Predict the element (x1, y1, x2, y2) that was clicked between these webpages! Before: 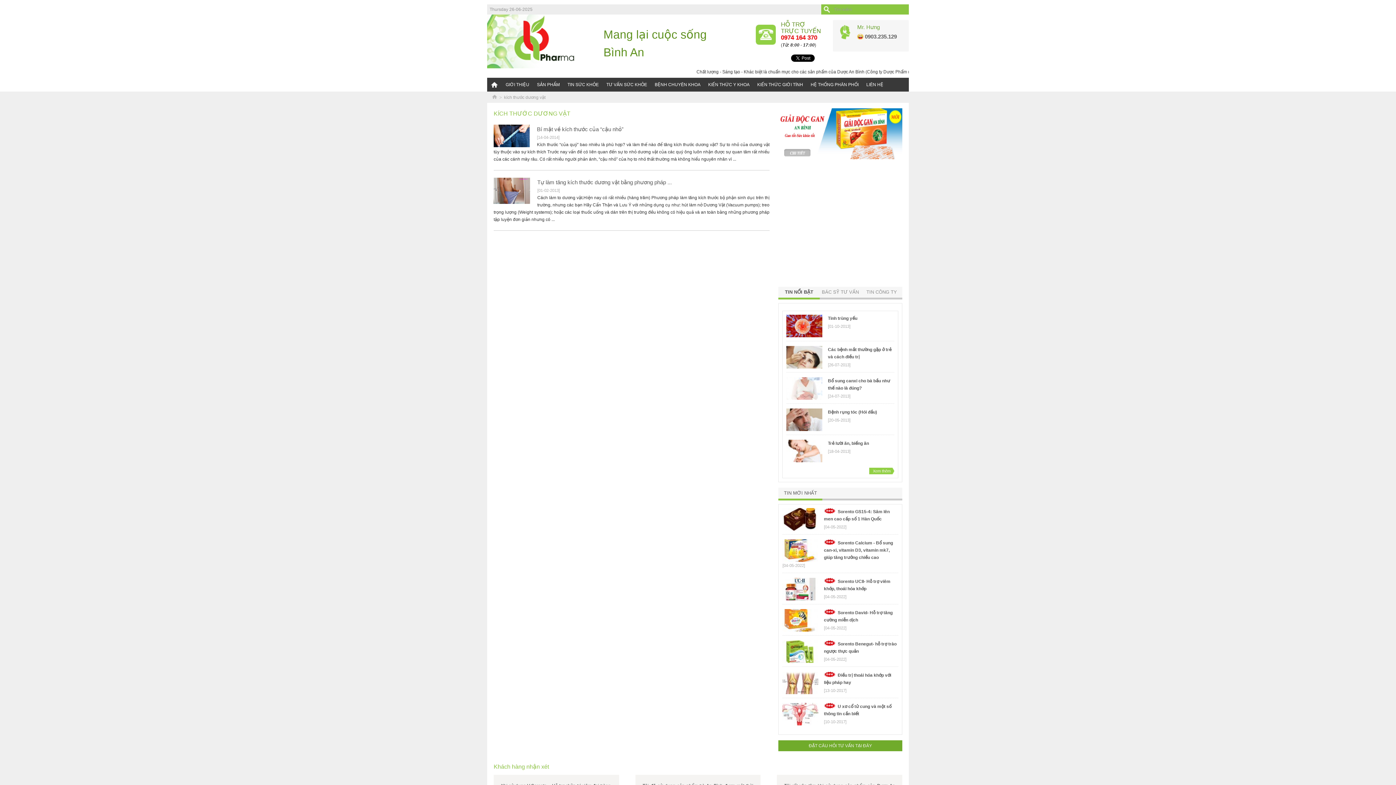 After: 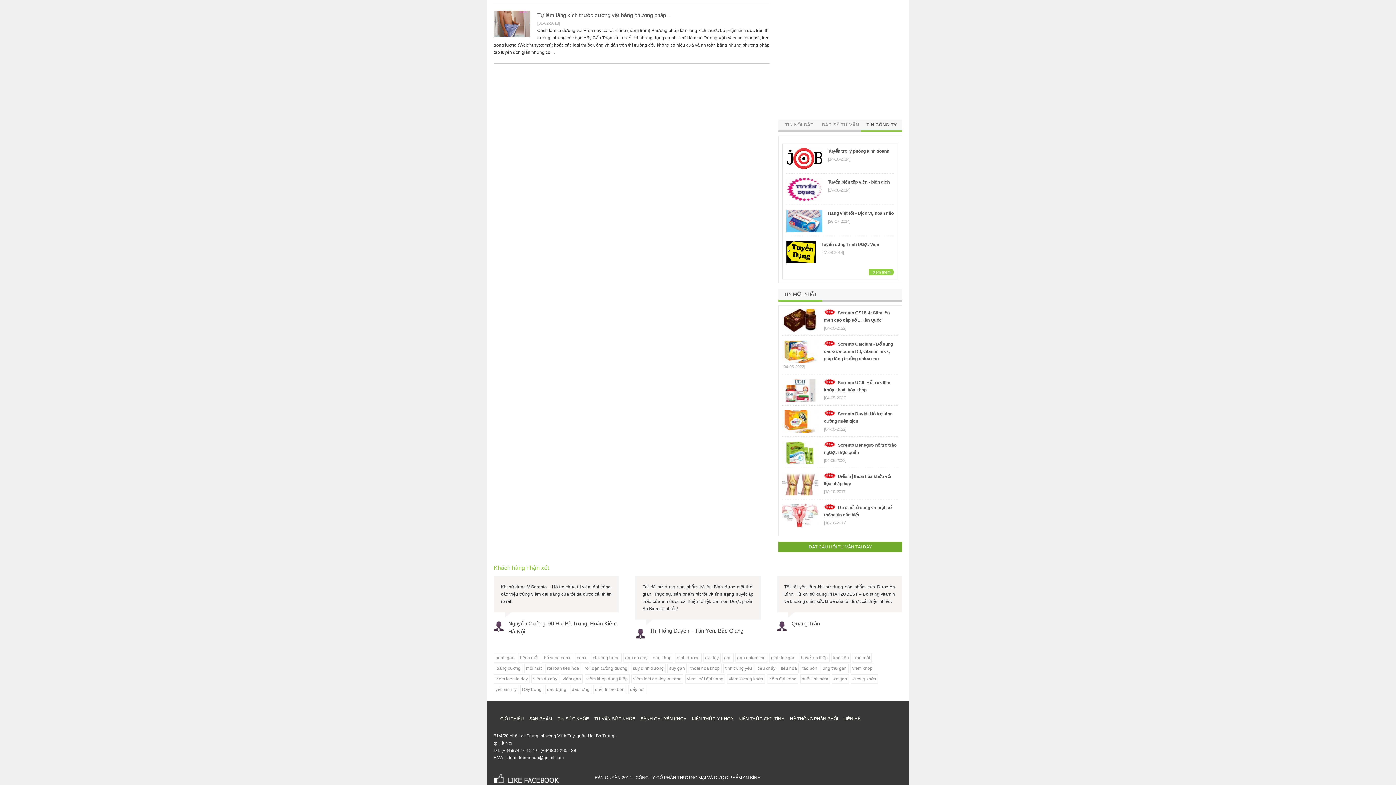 Action: label: TIN CÔNG TY bbox: (861, 286, 902, 297)